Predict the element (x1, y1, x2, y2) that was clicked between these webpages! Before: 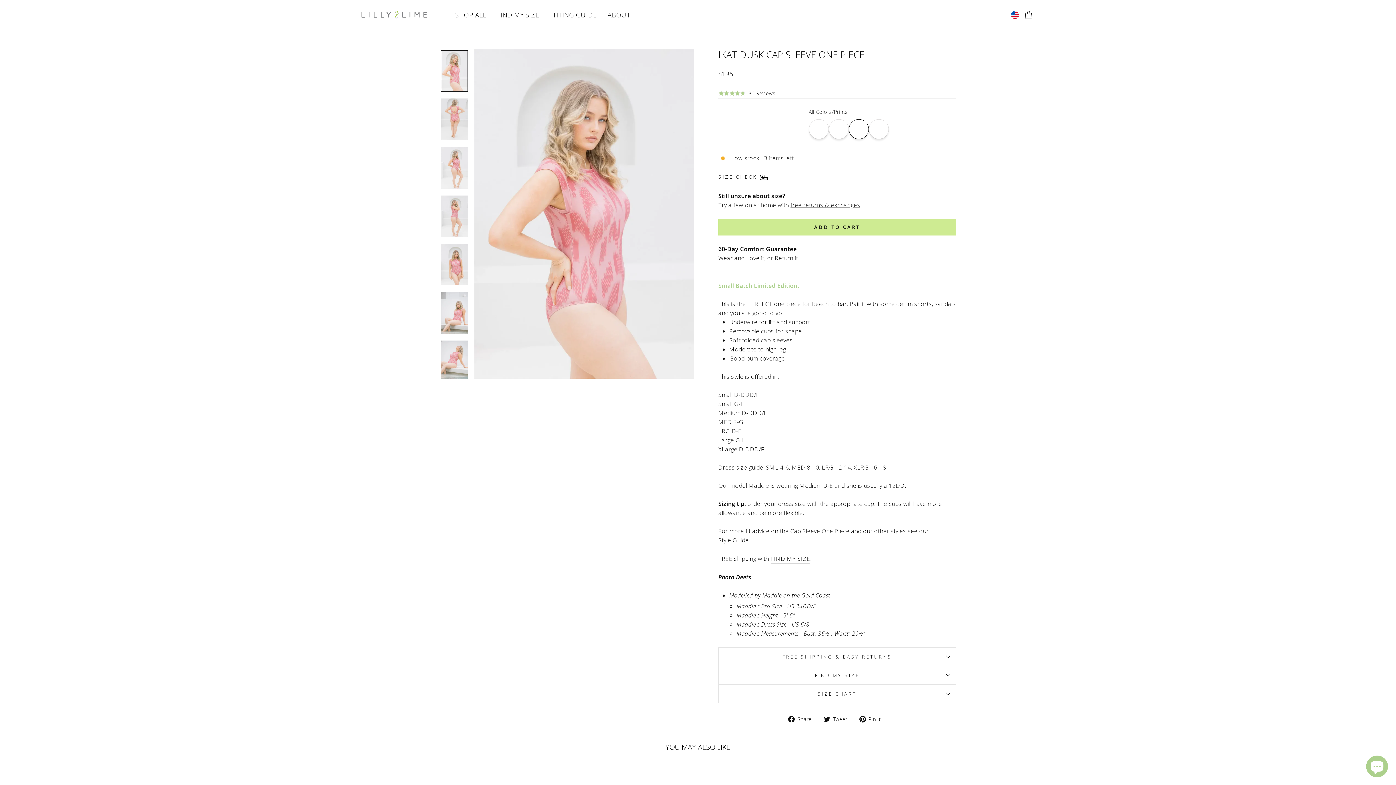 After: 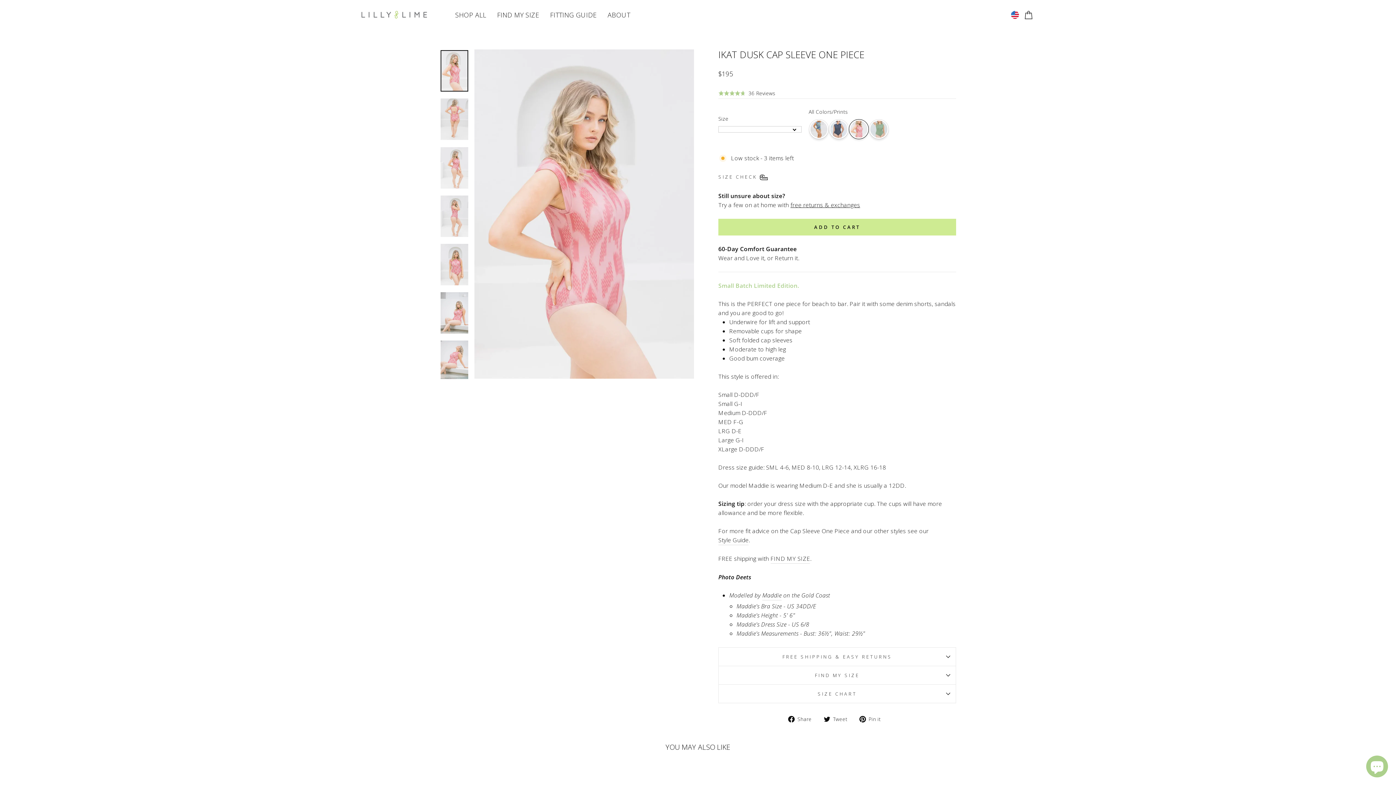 Action: label:  Share
Share on Facebook bbox: (788, 677, 817, 686)